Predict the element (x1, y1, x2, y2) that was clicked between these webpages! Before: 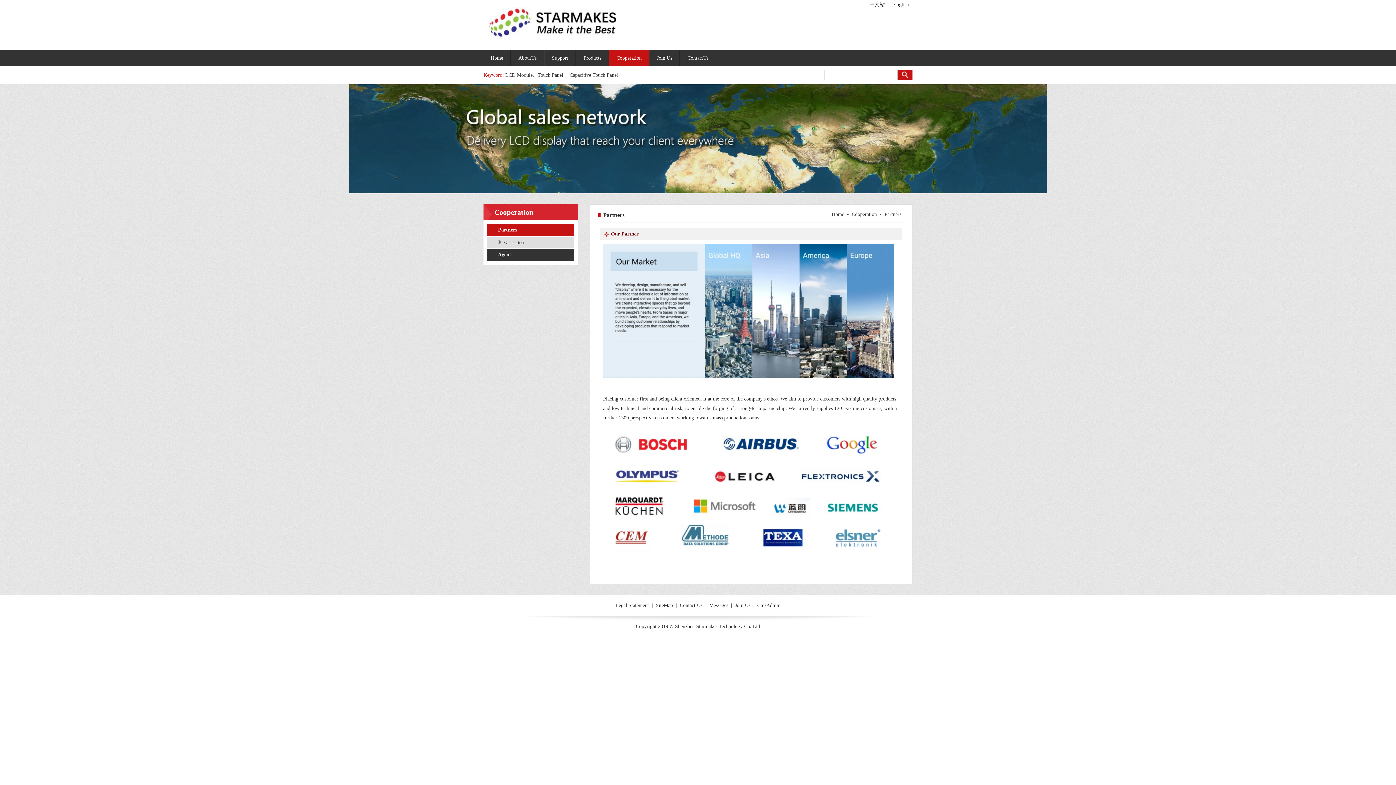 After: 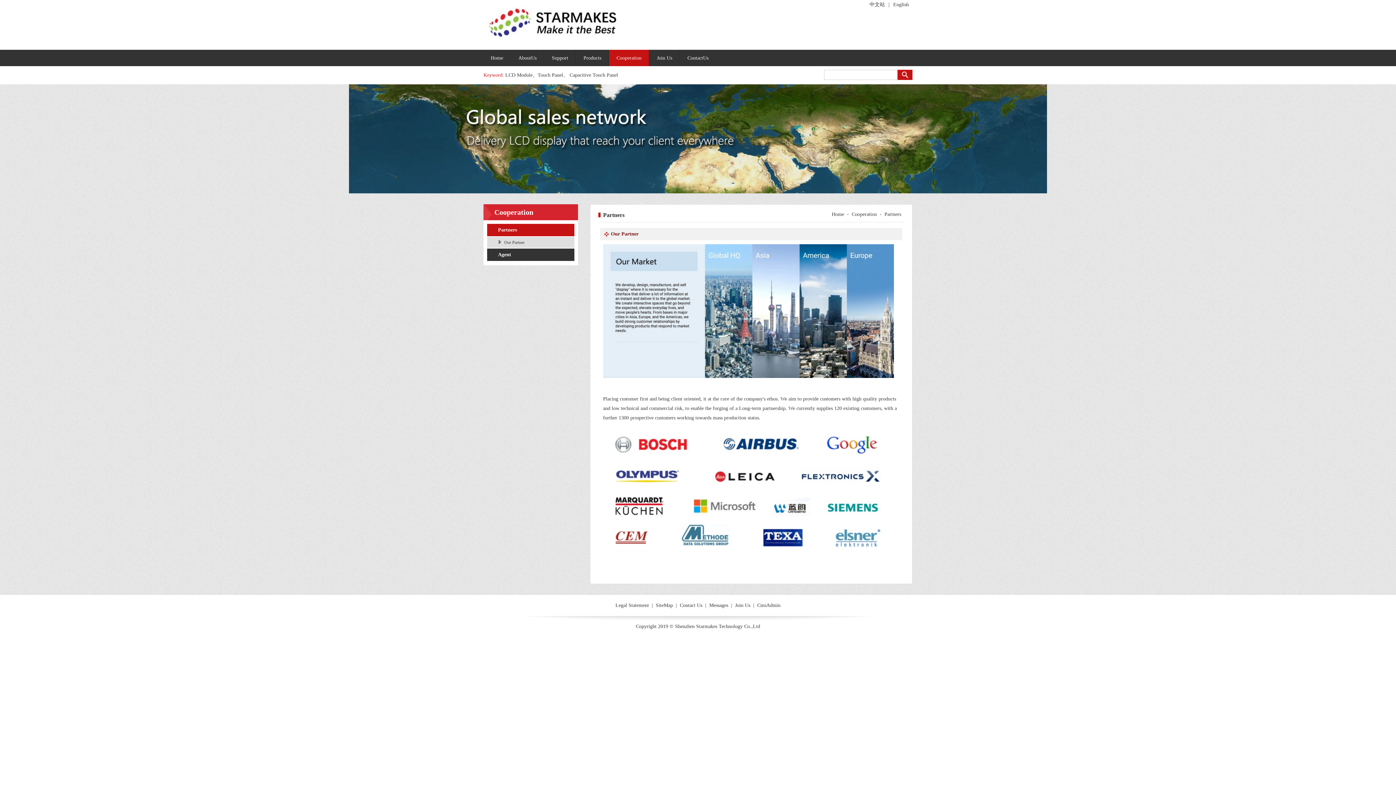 Action: label: Cooperation bbox: (609, 49, 649, 66)